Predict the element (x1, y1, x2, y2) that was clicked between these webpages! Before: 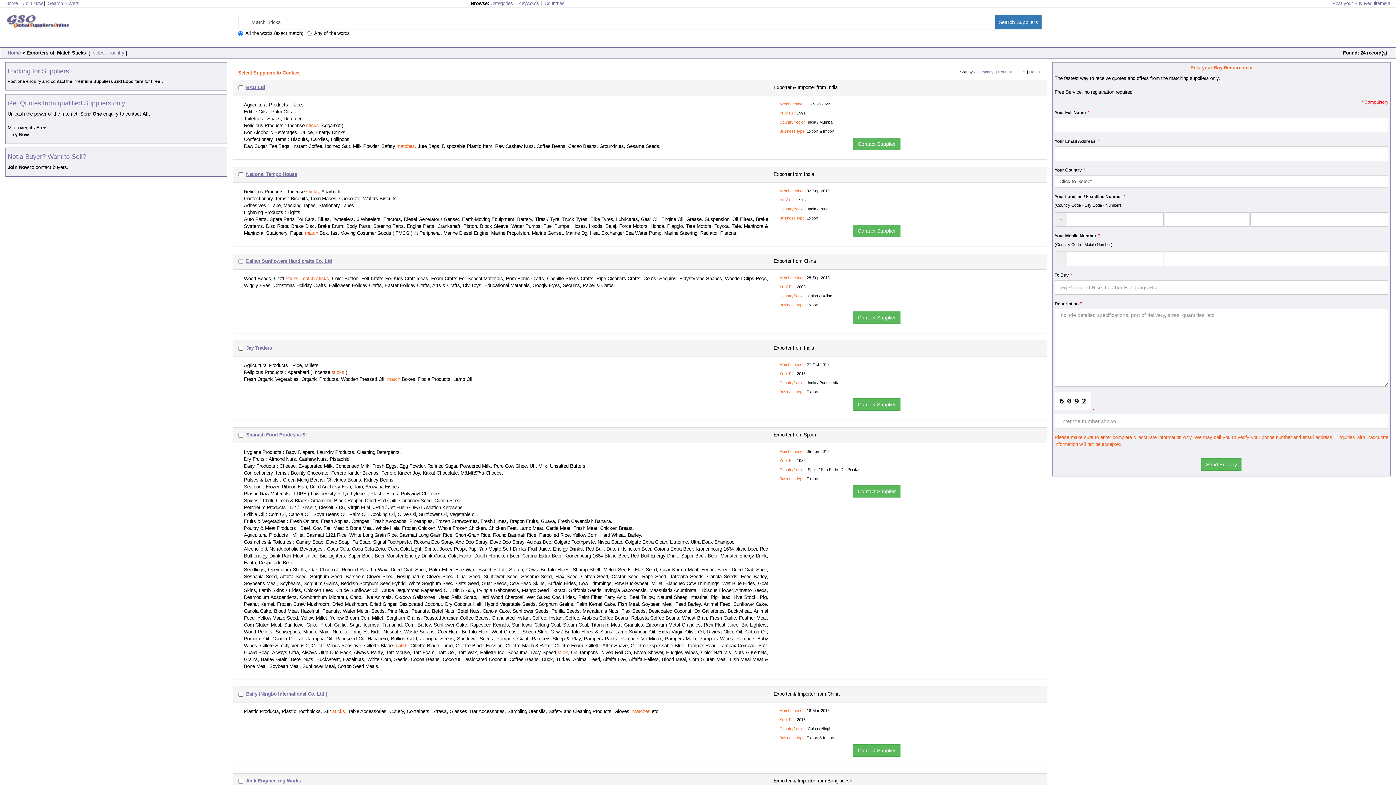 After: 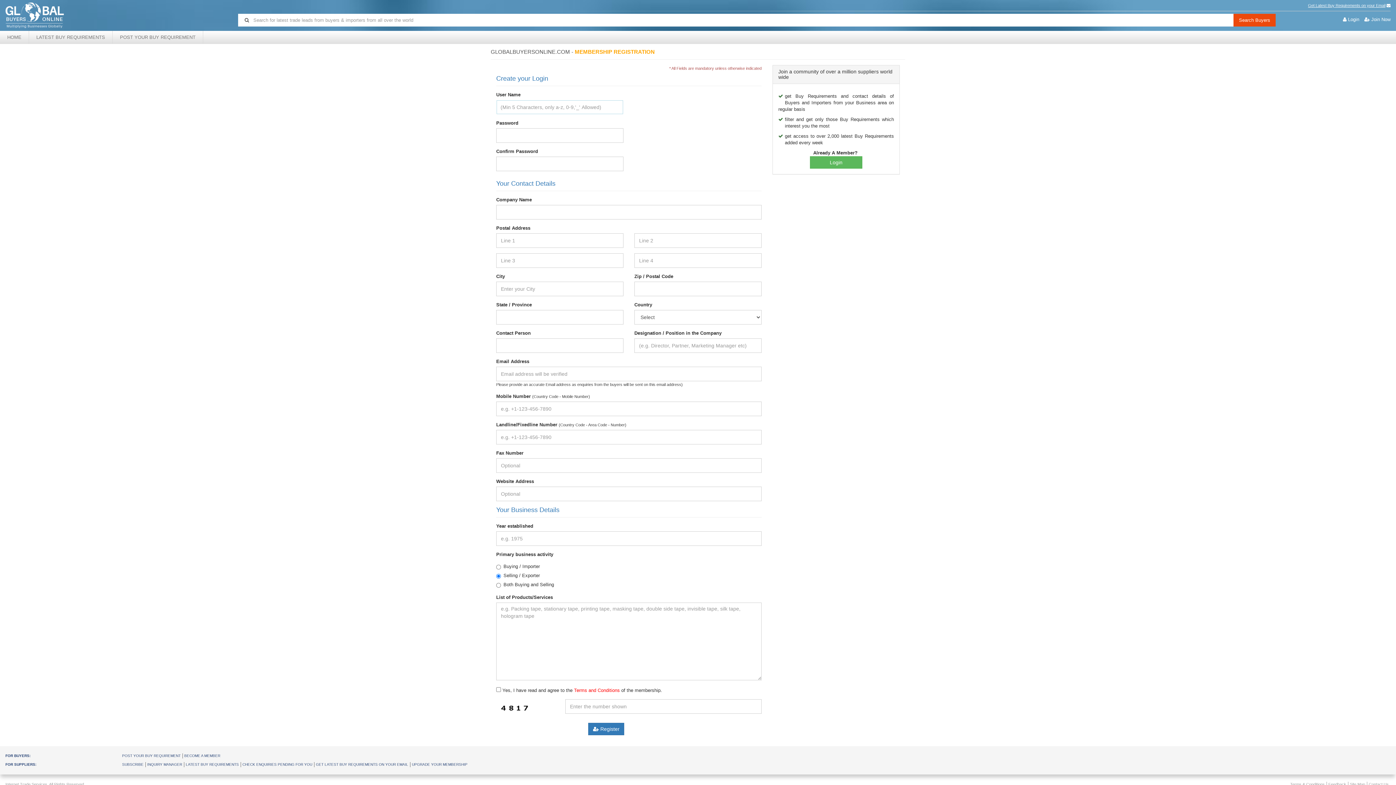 Action: label: Not a Buyer? Want to Sell? bbox: (7, 153, 225, 160)